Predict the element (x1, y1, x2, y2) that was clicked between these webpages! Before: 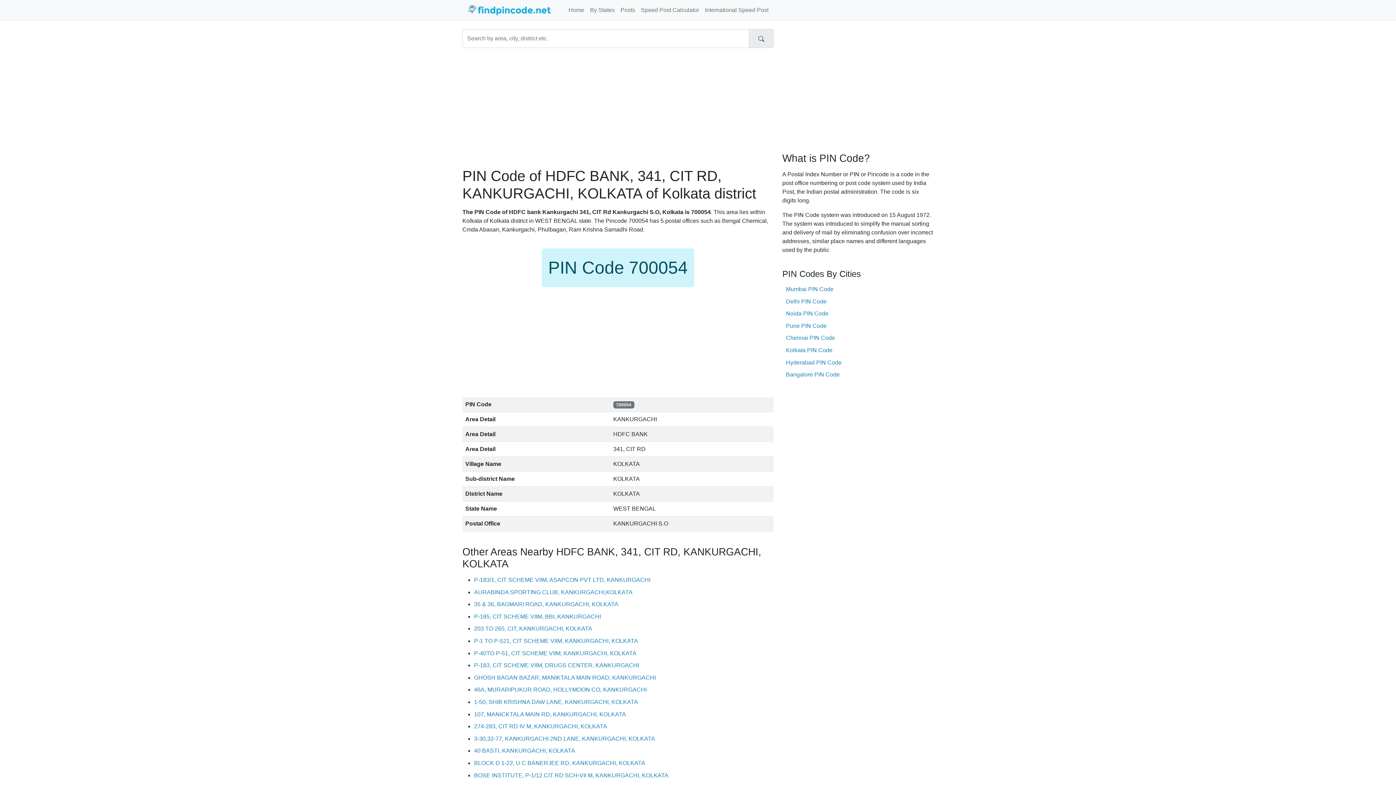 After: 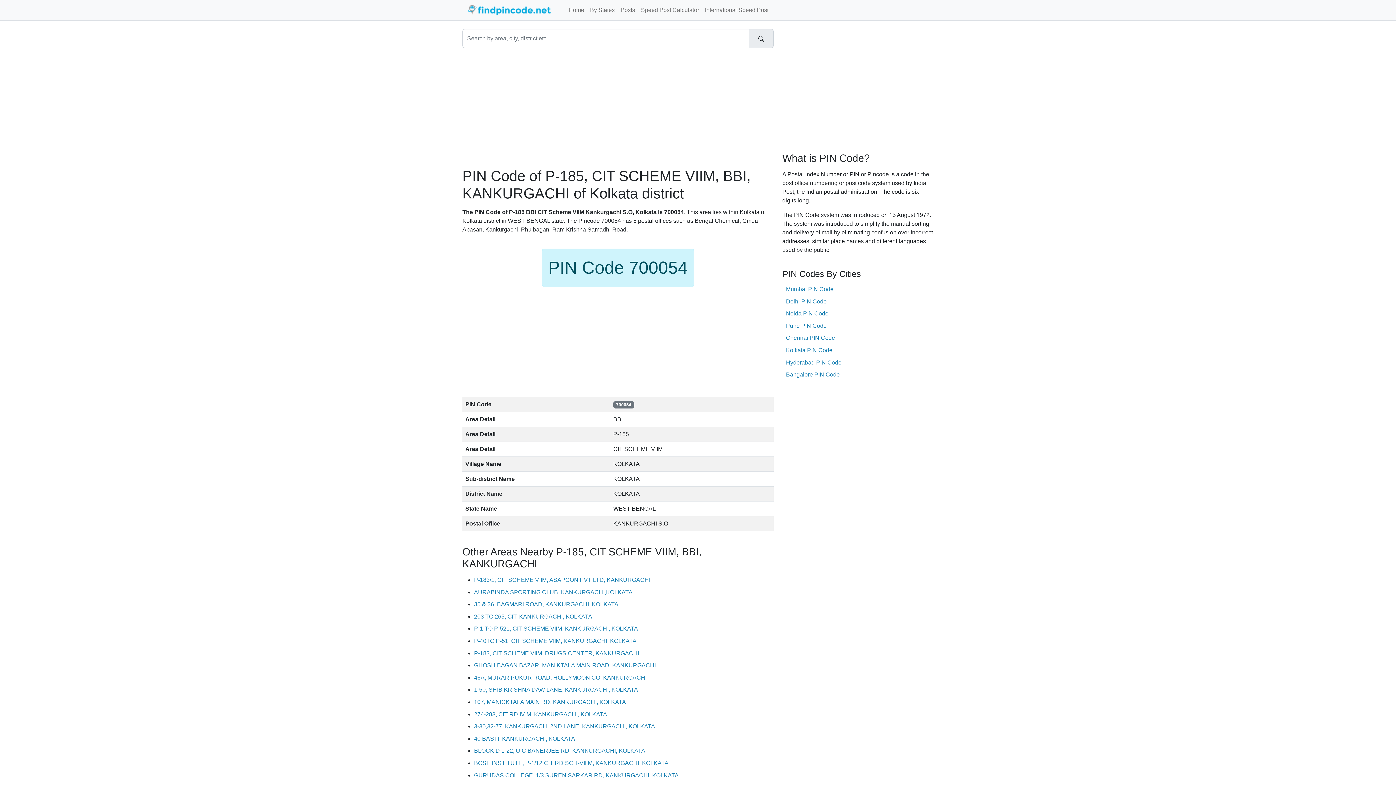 Action: label: P-185, CIT SCHEME VIIM, BBI, KANKURGACHI bbox: (474, 613, 601, 619)